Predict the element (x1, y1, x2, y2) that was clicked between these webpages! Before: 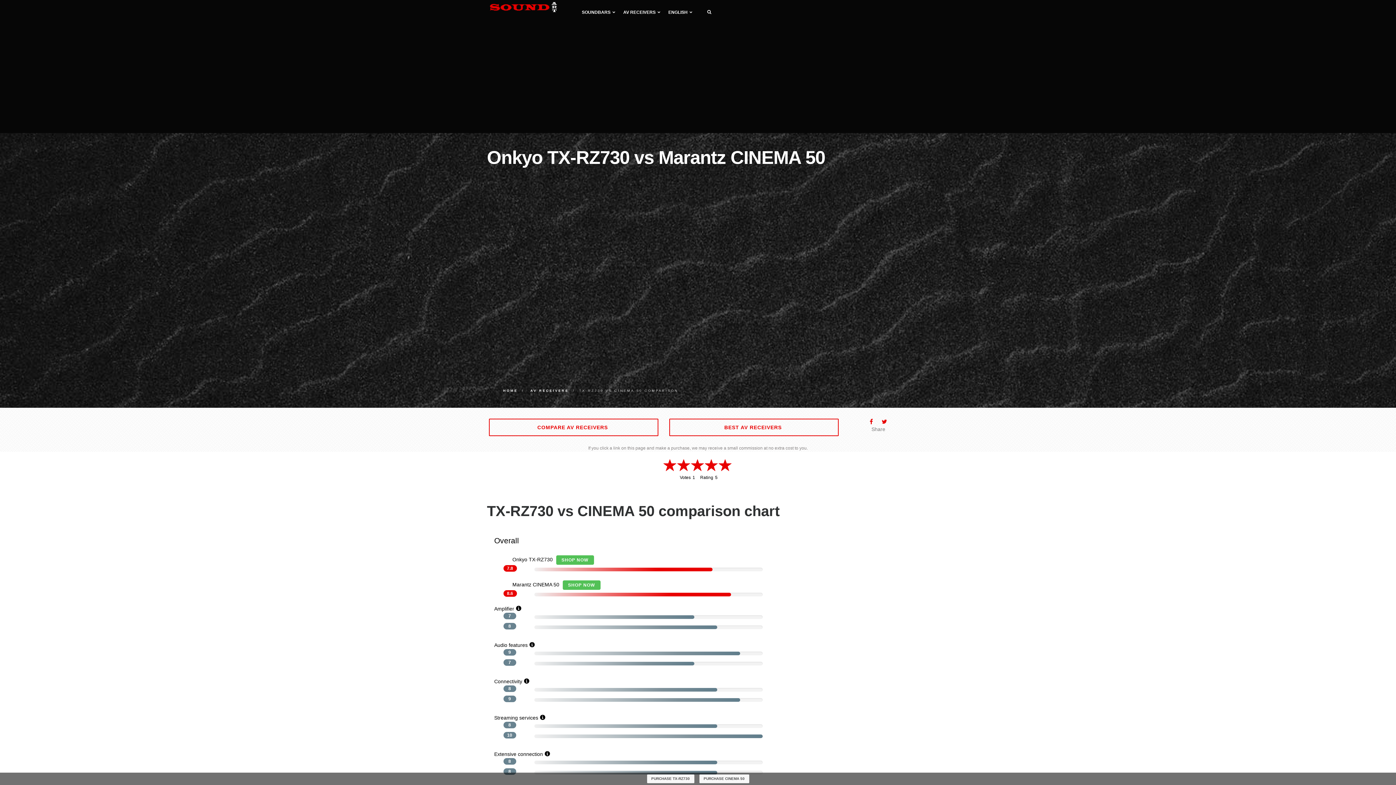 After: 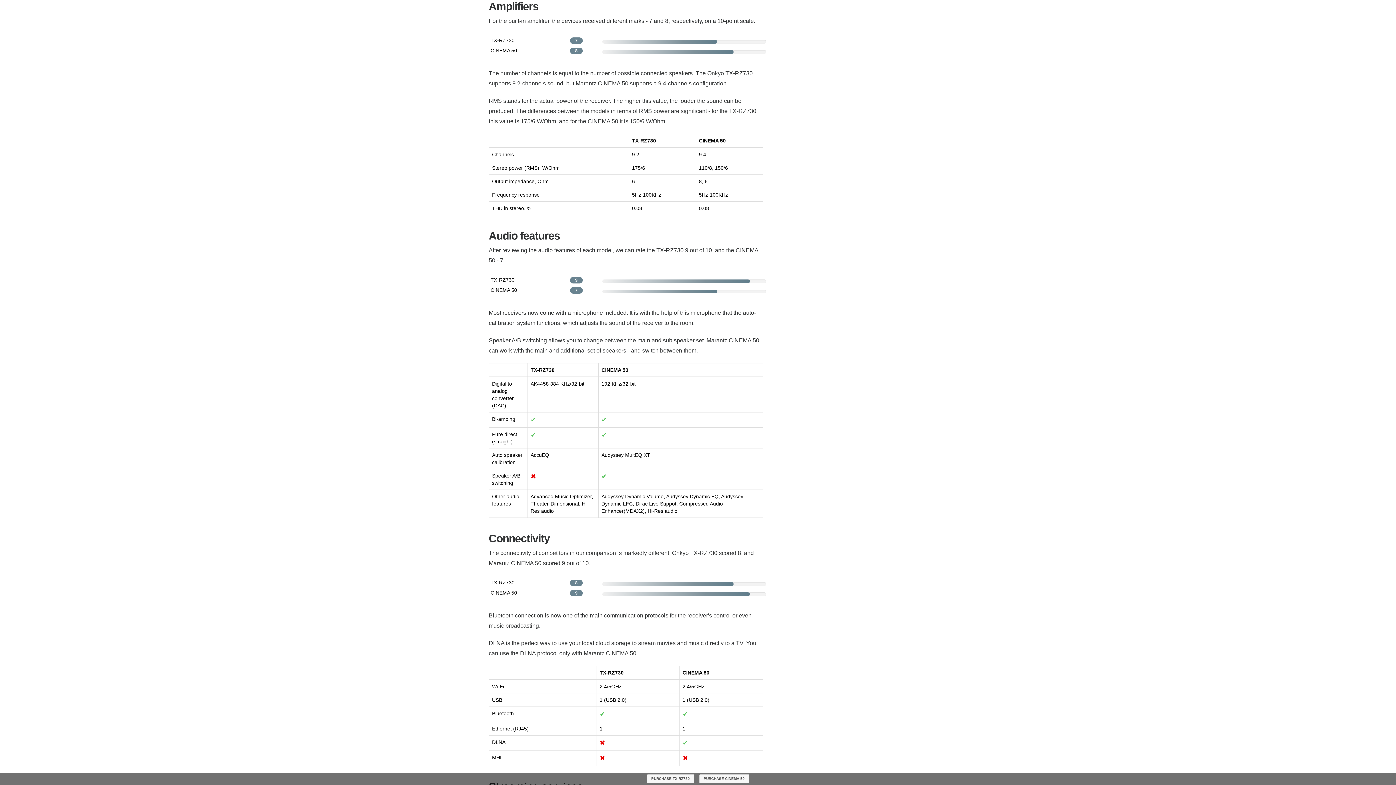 Action: label: Amplifier bbox: (494, 606, 521, 612)